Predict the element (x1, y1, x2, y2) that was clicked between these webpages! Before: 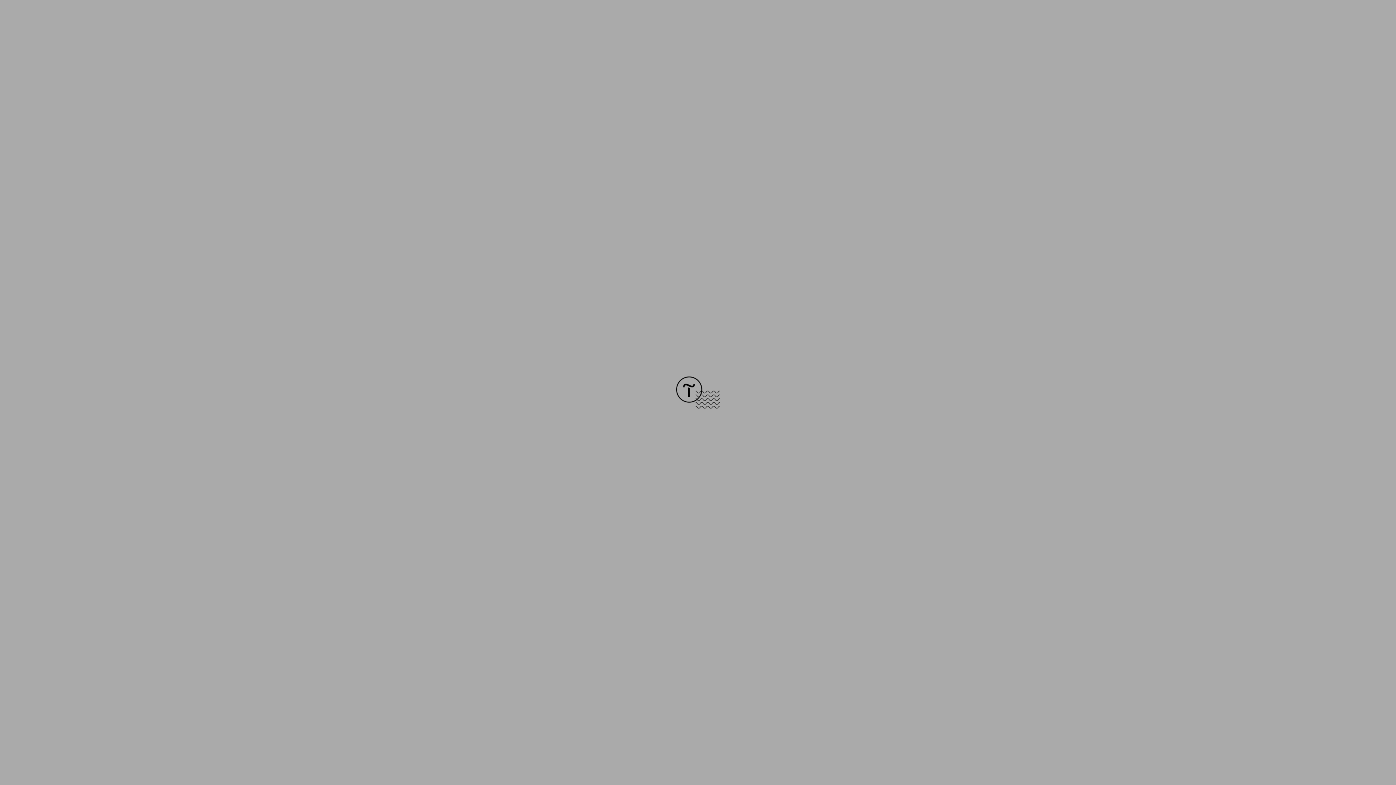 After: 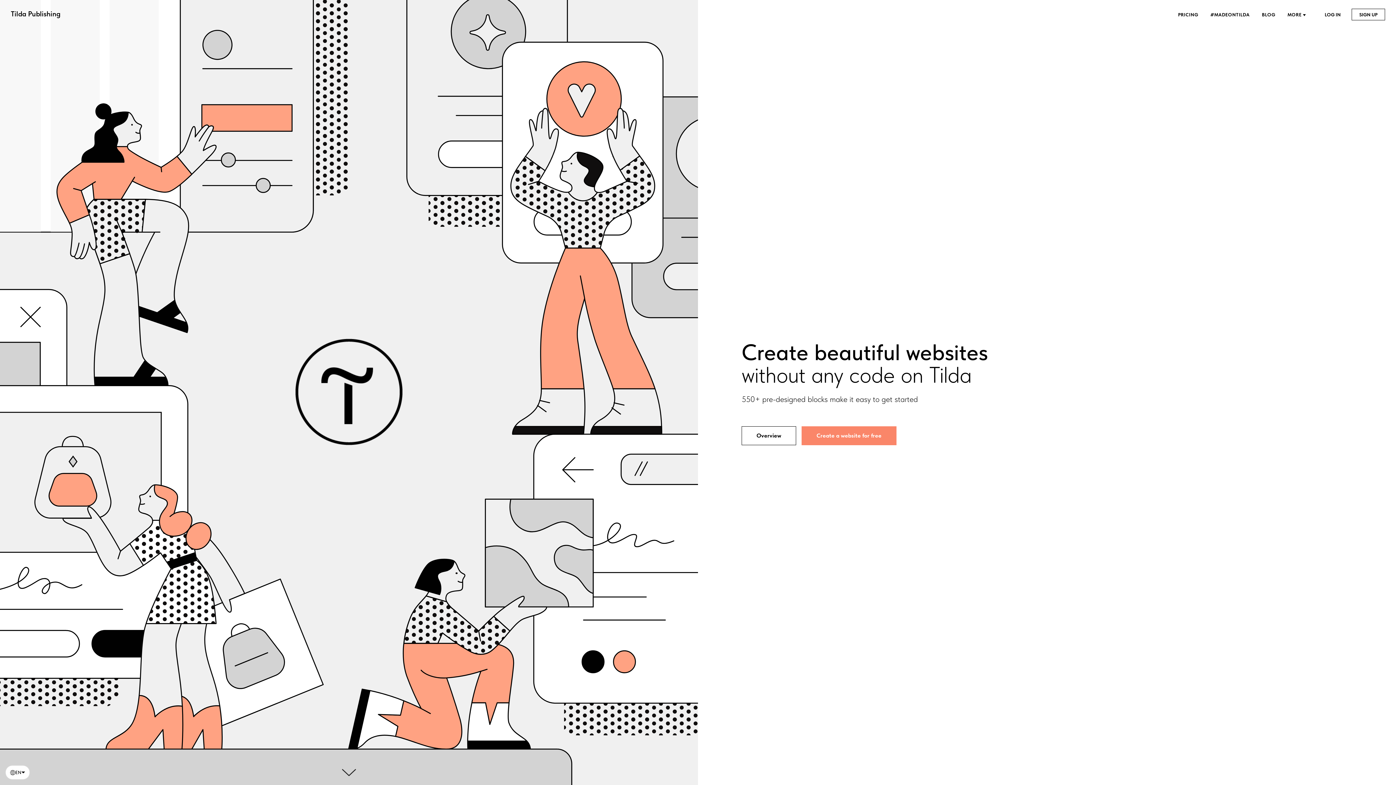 Action: bbox: (676, 403, 720, 409)